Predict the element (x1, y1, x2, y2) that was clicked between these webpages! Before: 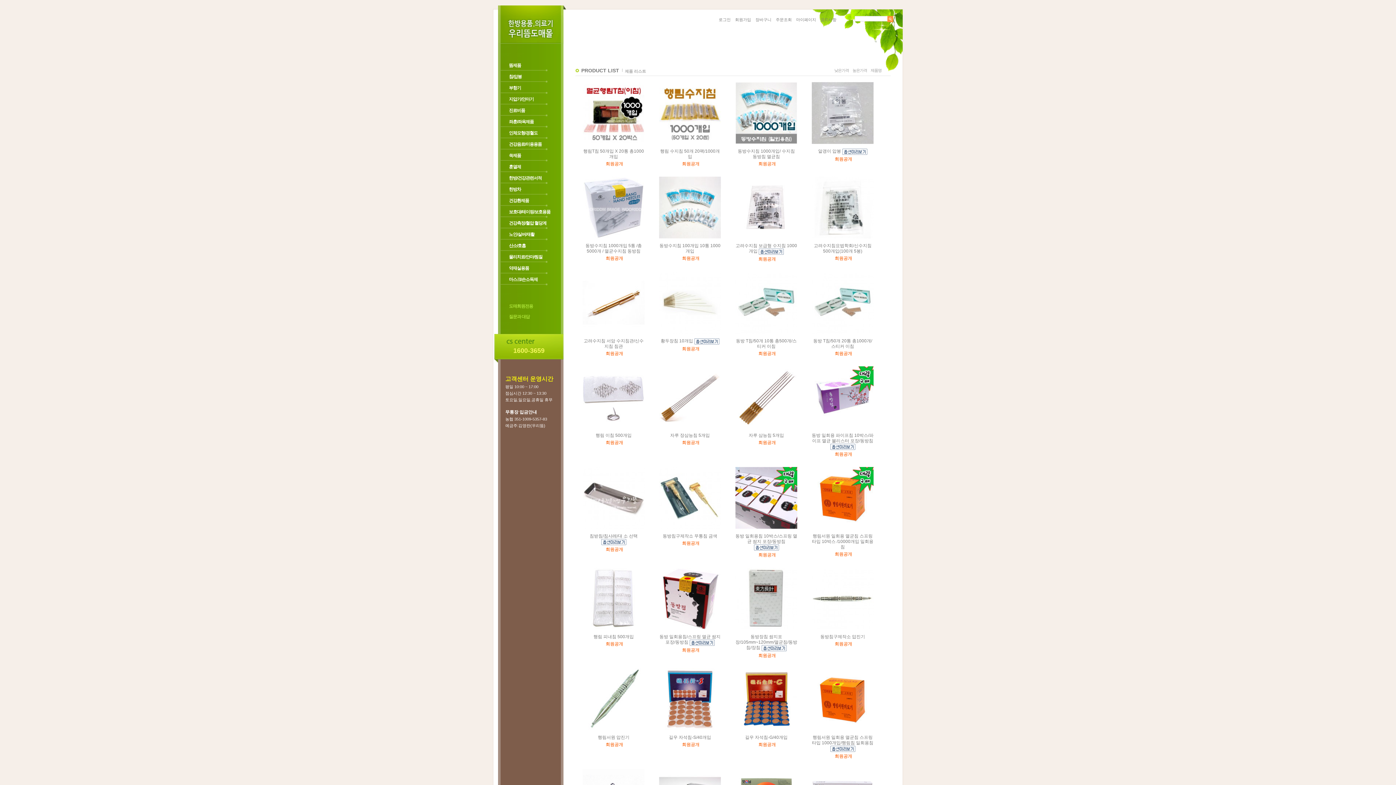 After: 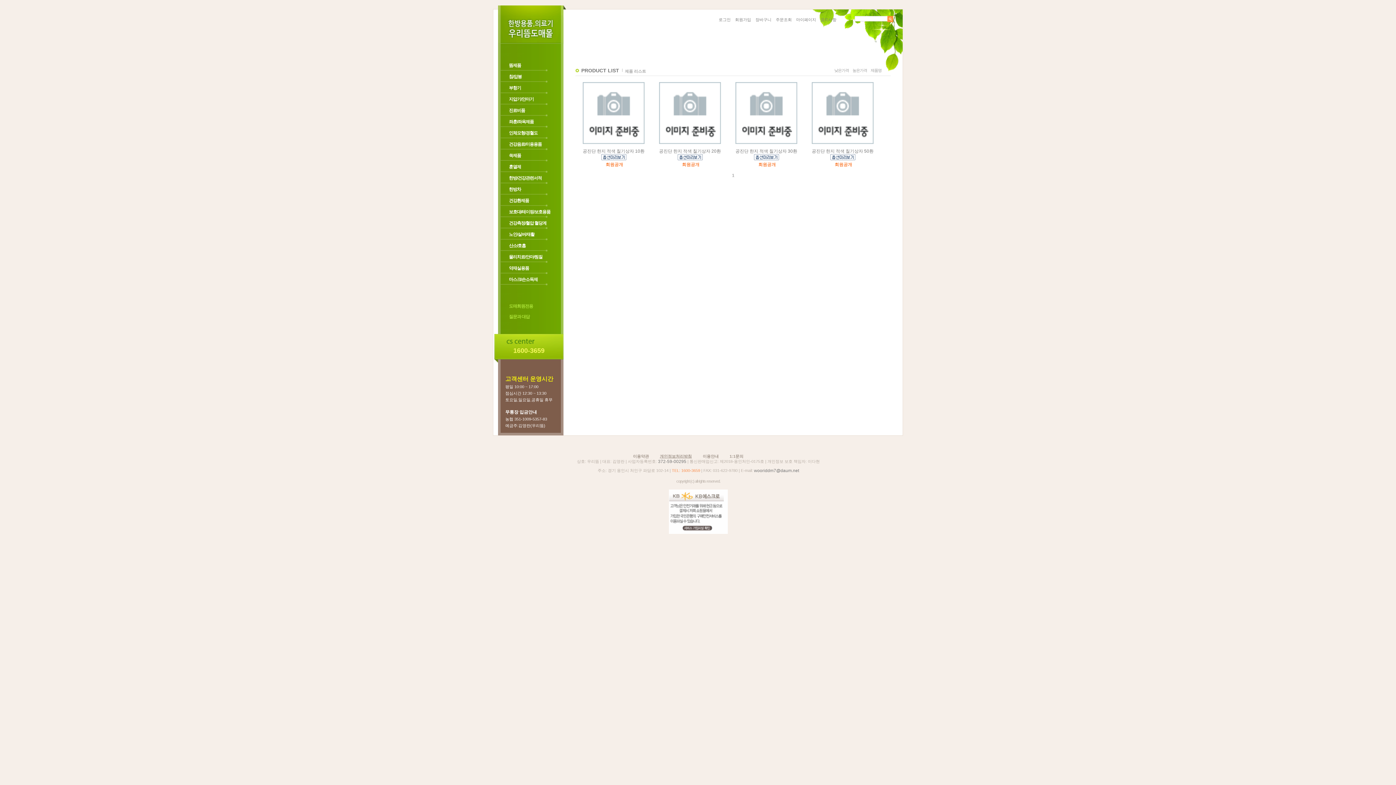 Action: bbox: (498, 265, 560, 271) label: 약재실용품